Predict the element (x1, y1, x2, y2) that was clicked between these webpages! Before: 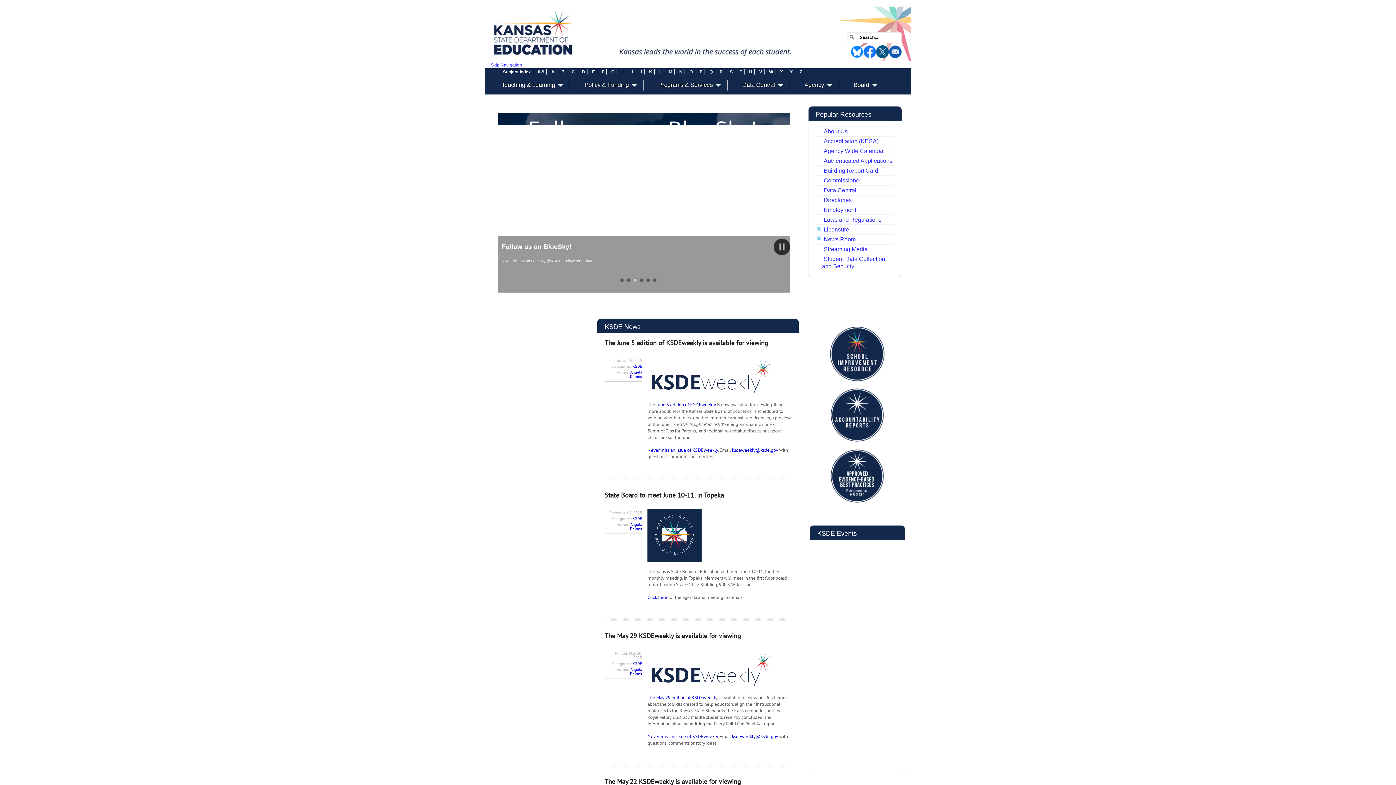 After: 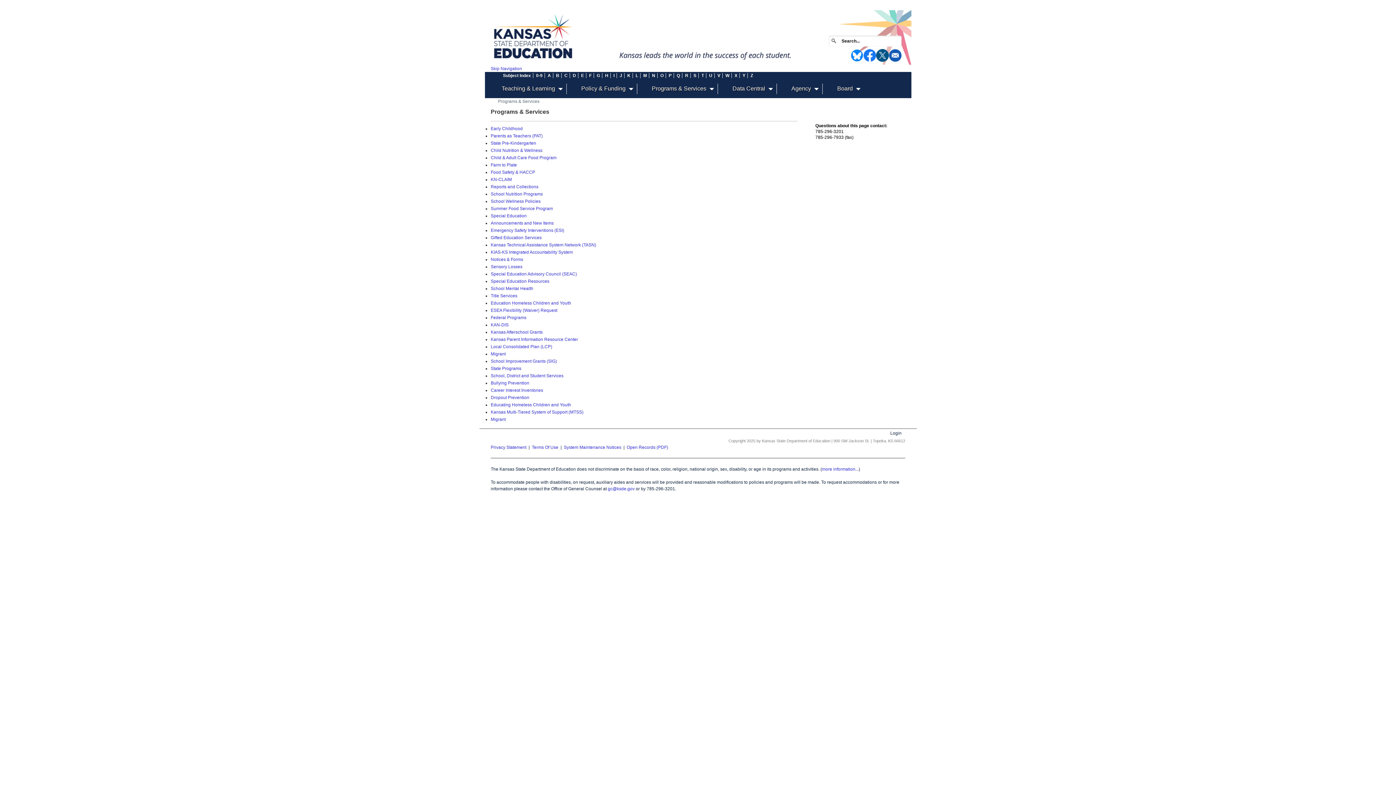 Action: bbox: (658, 81, 720, 88) label: Programs & Services